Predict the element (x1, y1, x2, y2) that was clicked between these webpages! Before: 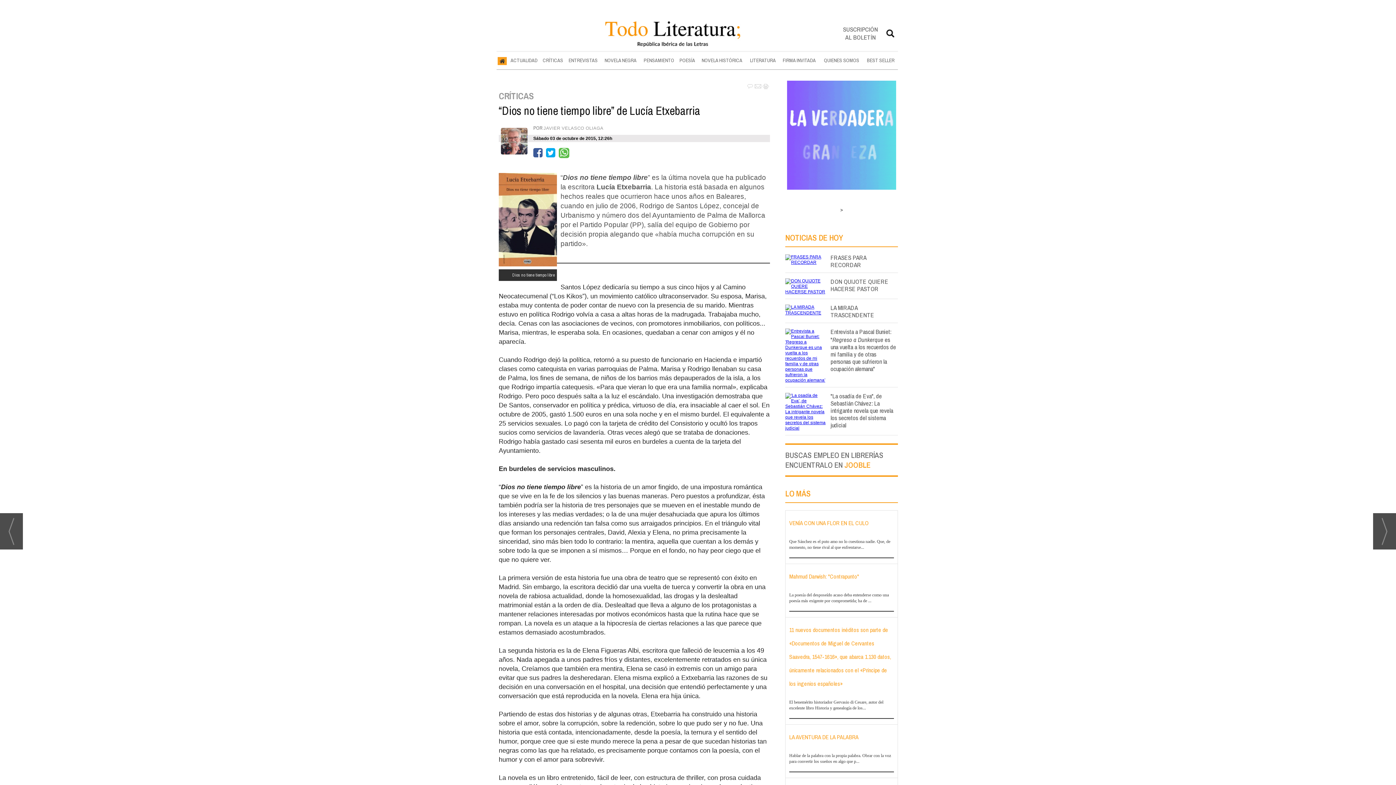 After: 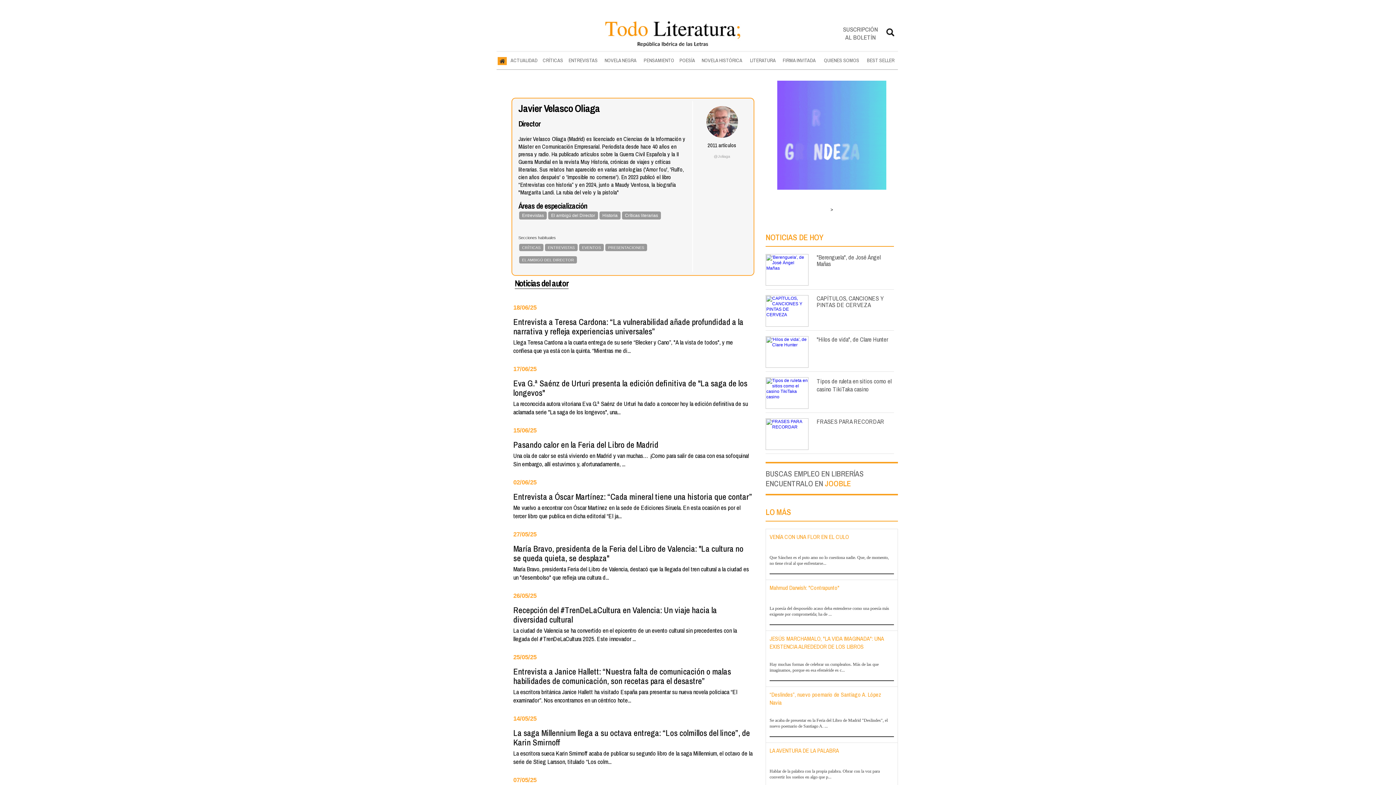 Action: bbox: (543, 125, 603, 130) label: JAVIER VELASCO OLIAGA